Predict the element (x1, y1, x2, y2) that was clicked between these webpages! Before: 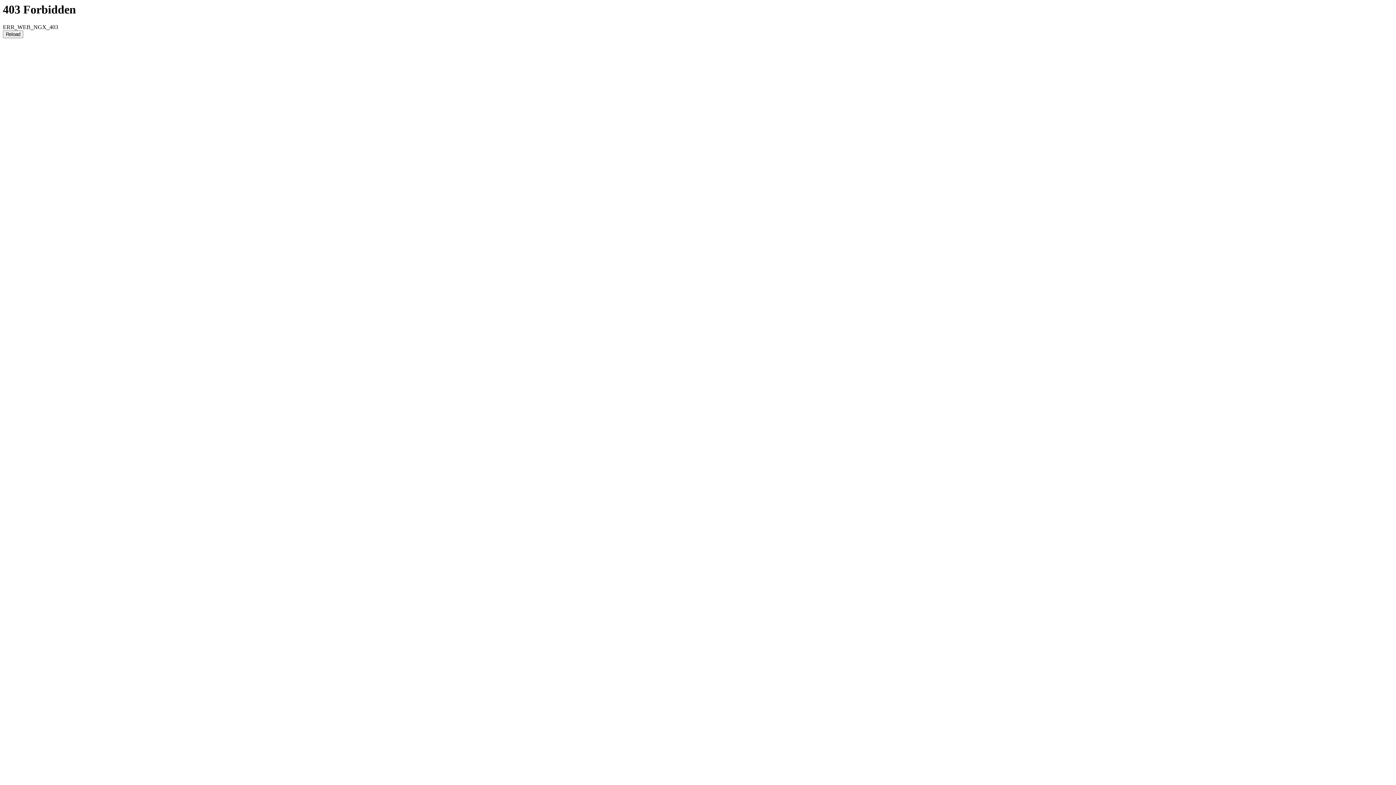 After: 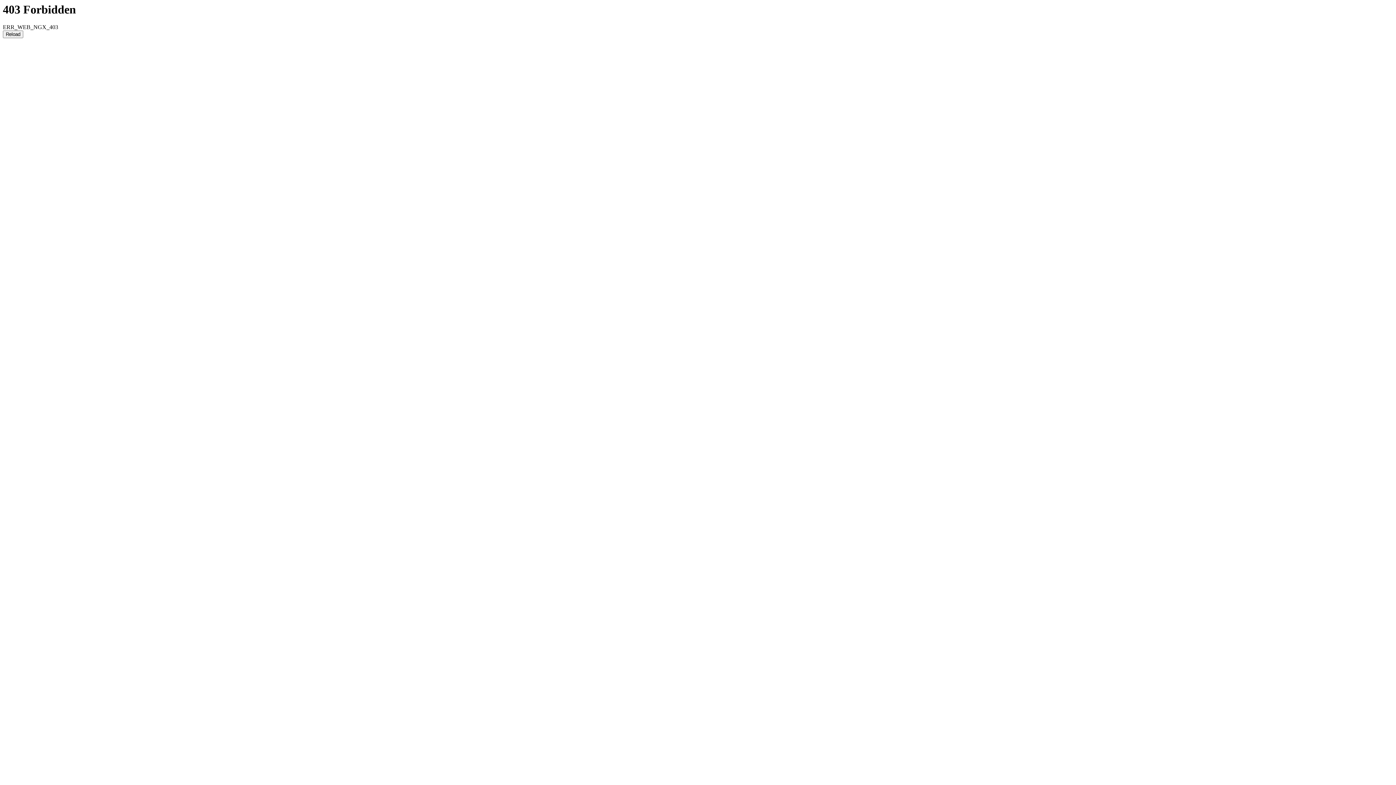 Action: bbox: (2, 30, 23, 38) label: Reload